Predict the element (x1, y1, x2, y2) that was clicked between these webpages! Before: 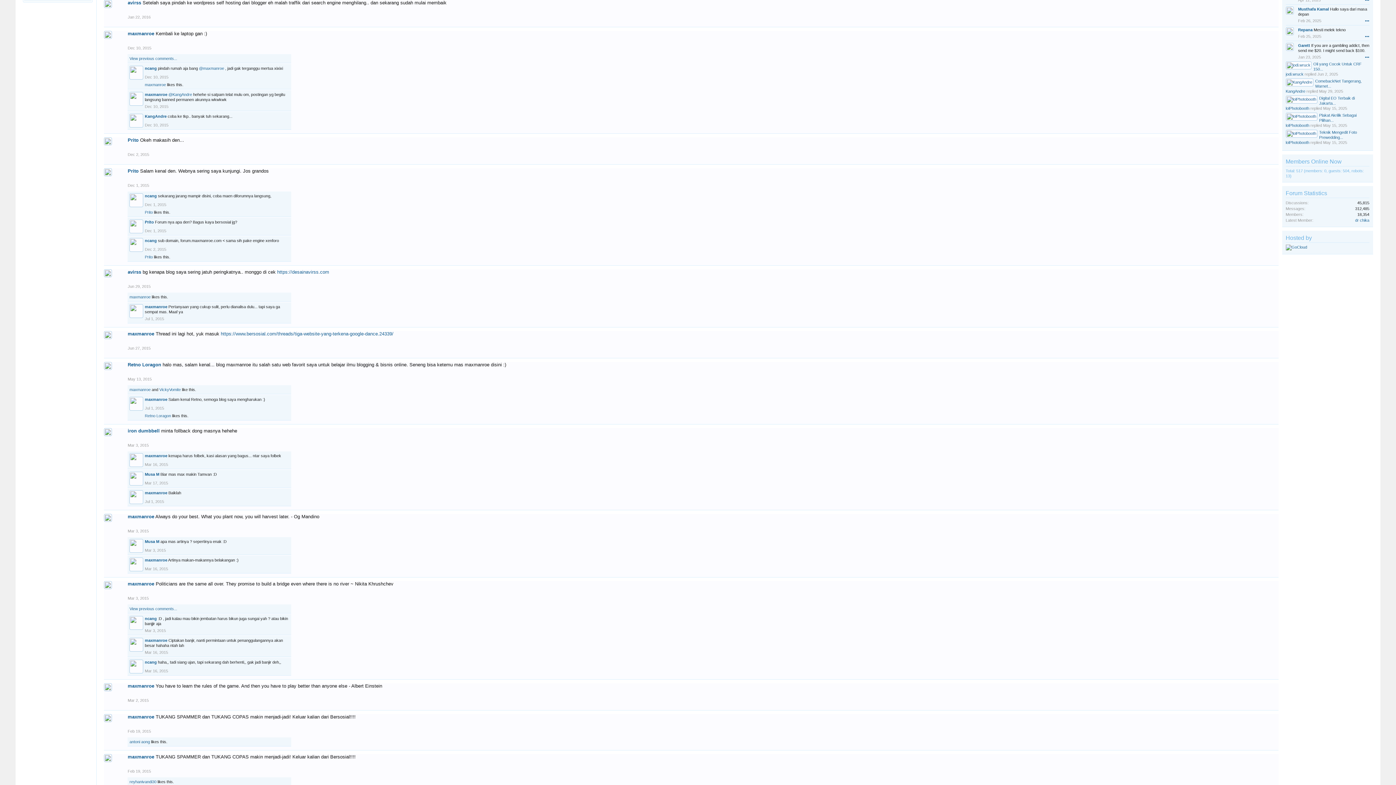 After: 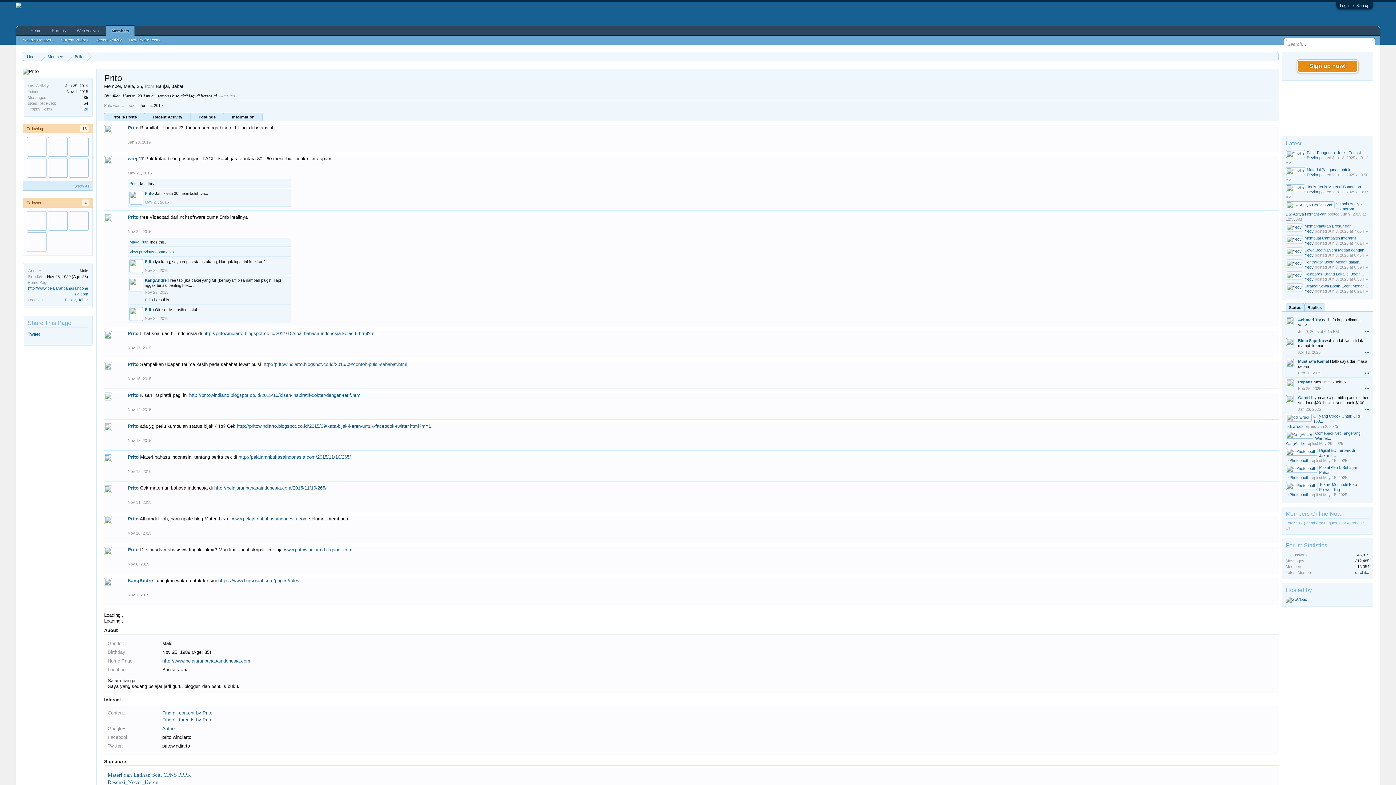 Action: bbox: (104, 168, 112, 176)